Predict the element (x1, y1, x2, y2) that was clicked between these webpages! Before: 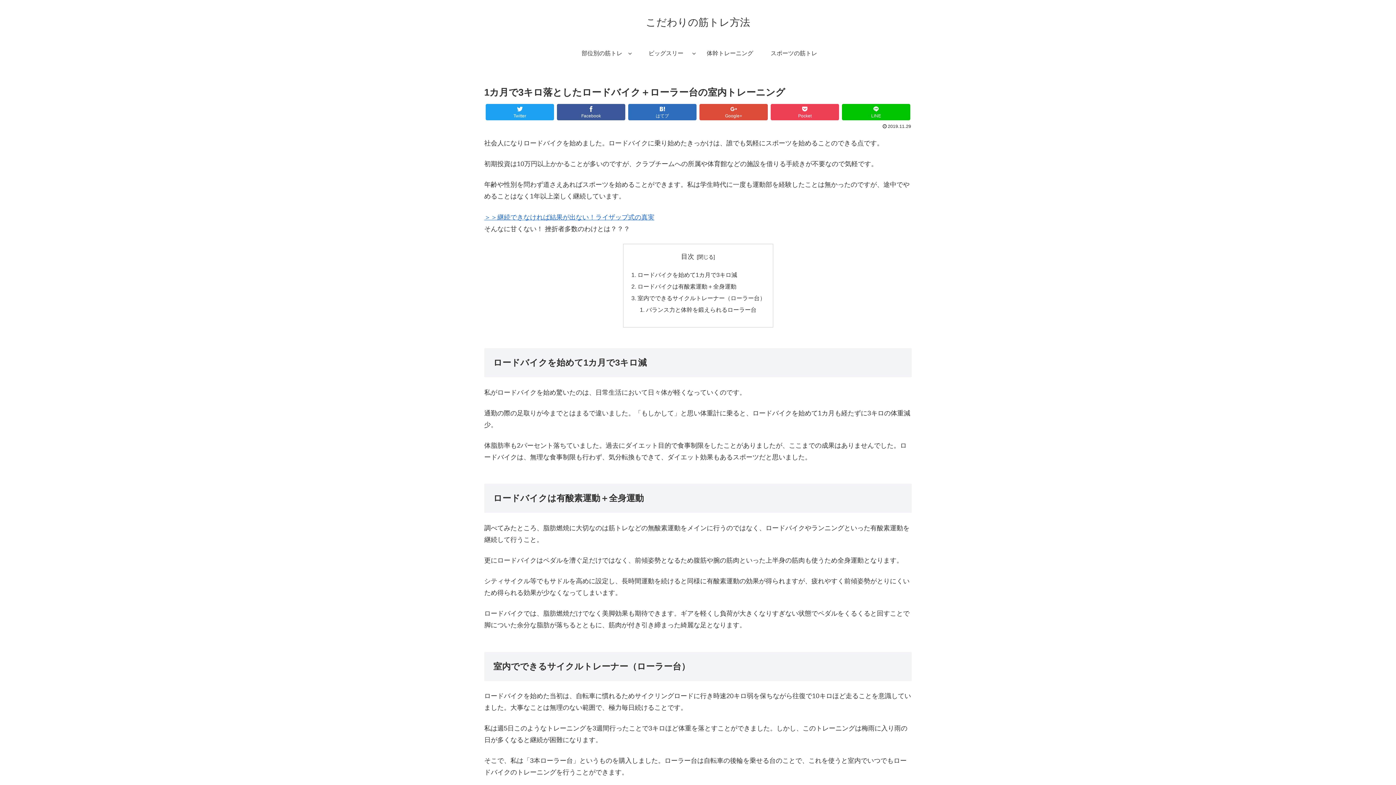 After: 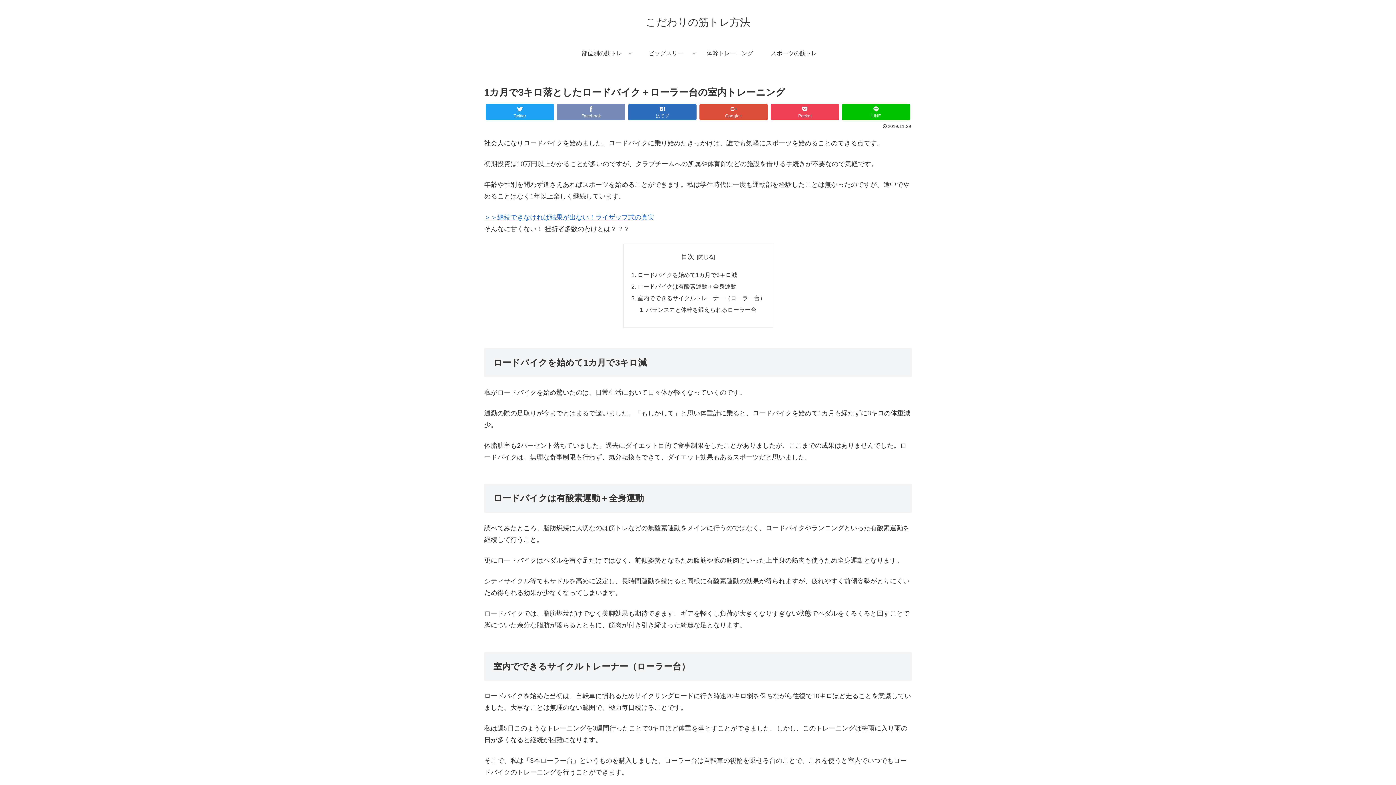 Action: bbox: (557, 103, 625, 120) label: Facebook